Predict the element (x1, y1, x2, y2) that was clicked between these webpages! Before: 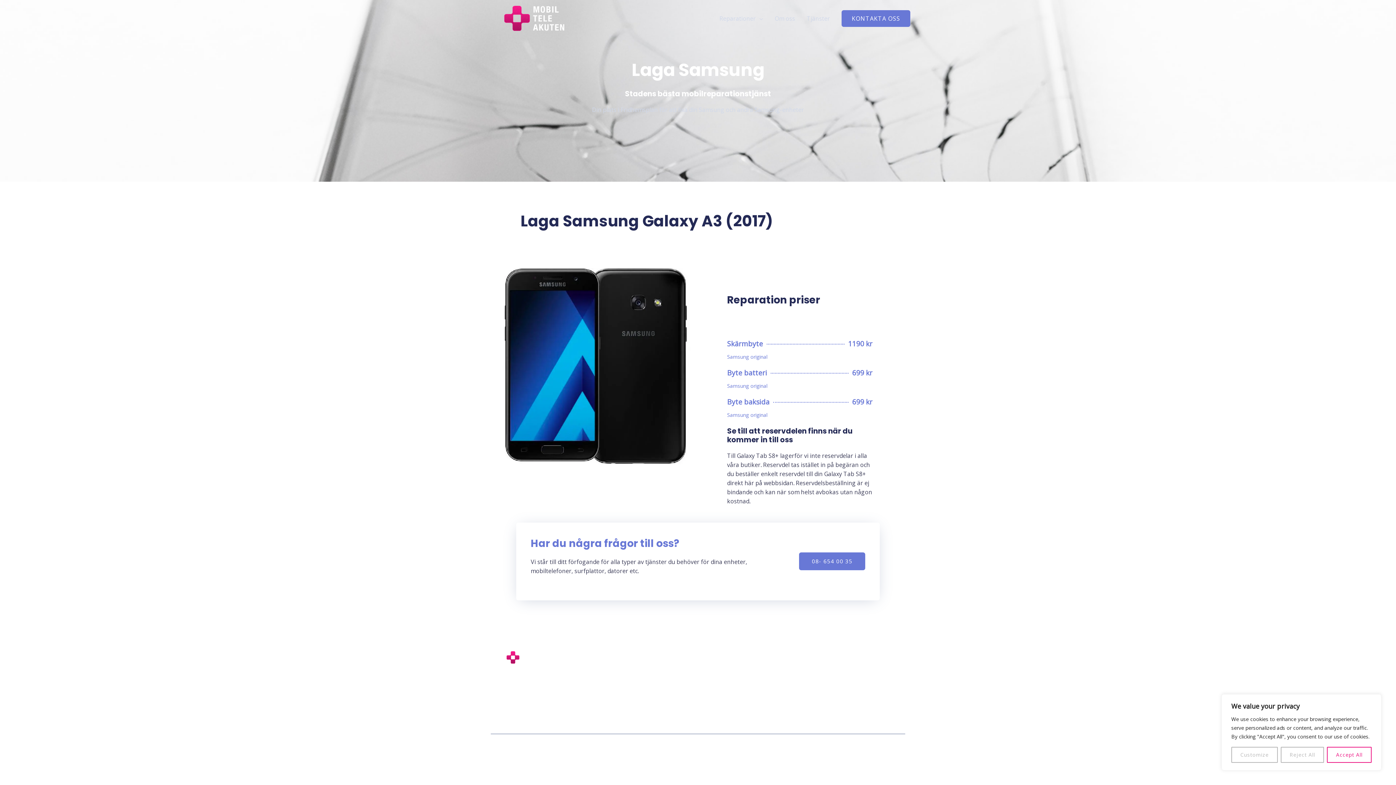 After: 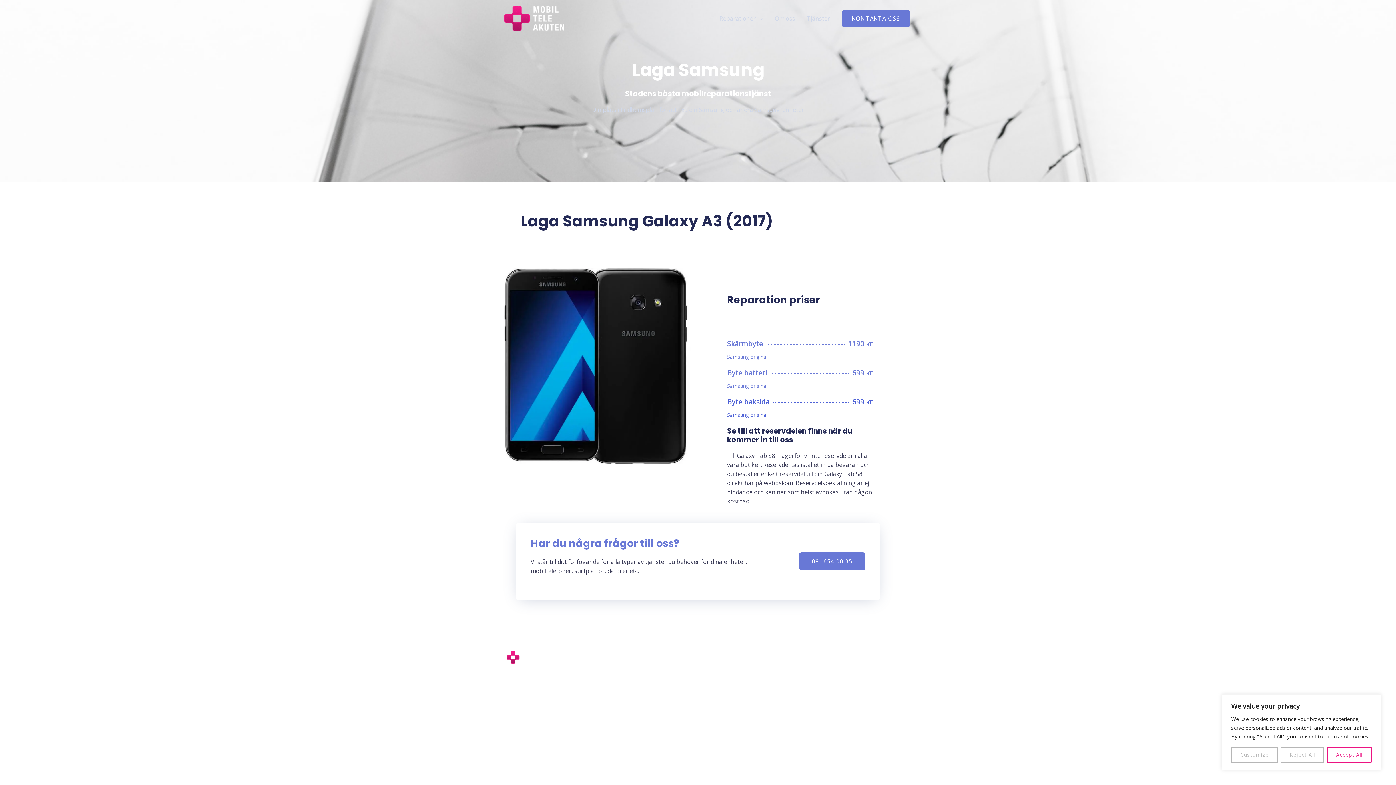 Action: label: Byte baksida
699 kr

Samsung original bbox: (727, 397, 872, 419)